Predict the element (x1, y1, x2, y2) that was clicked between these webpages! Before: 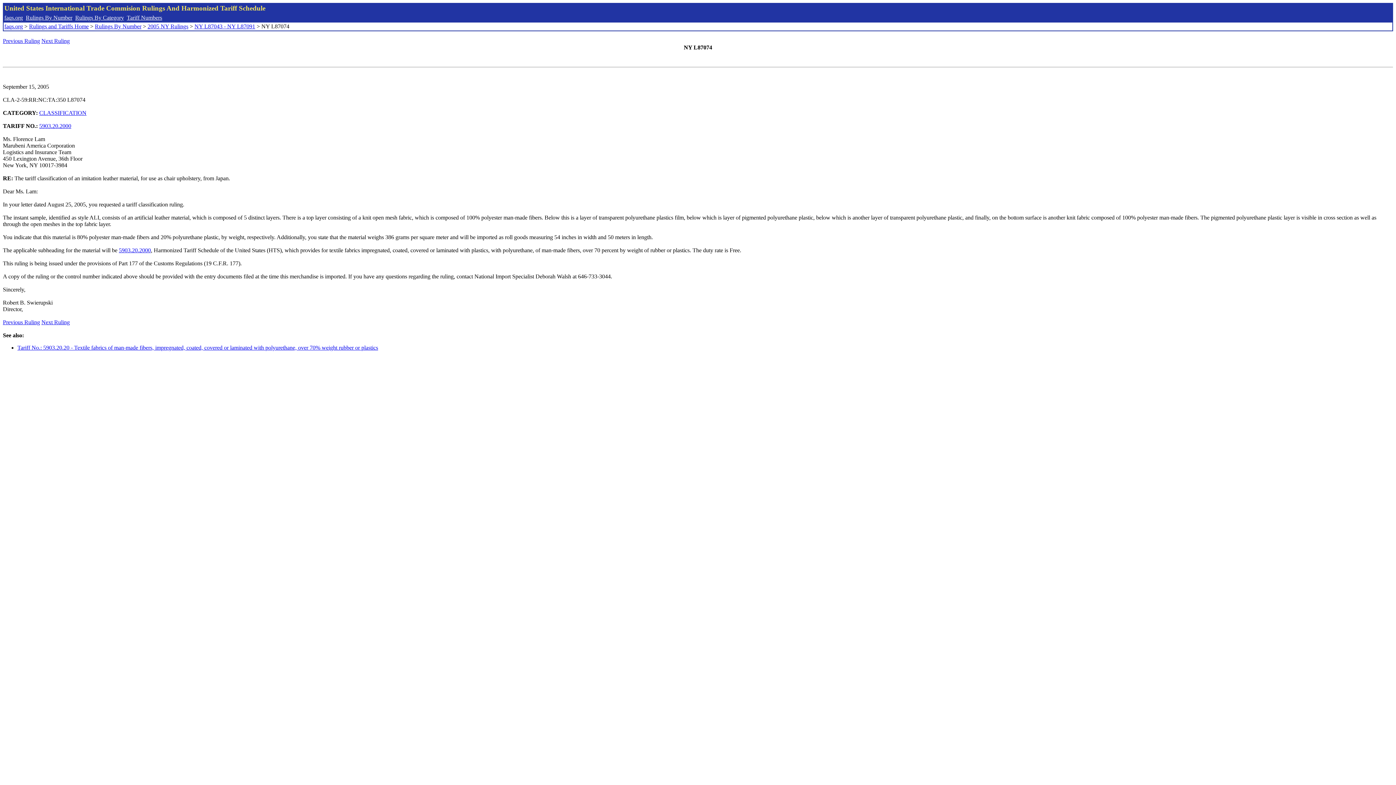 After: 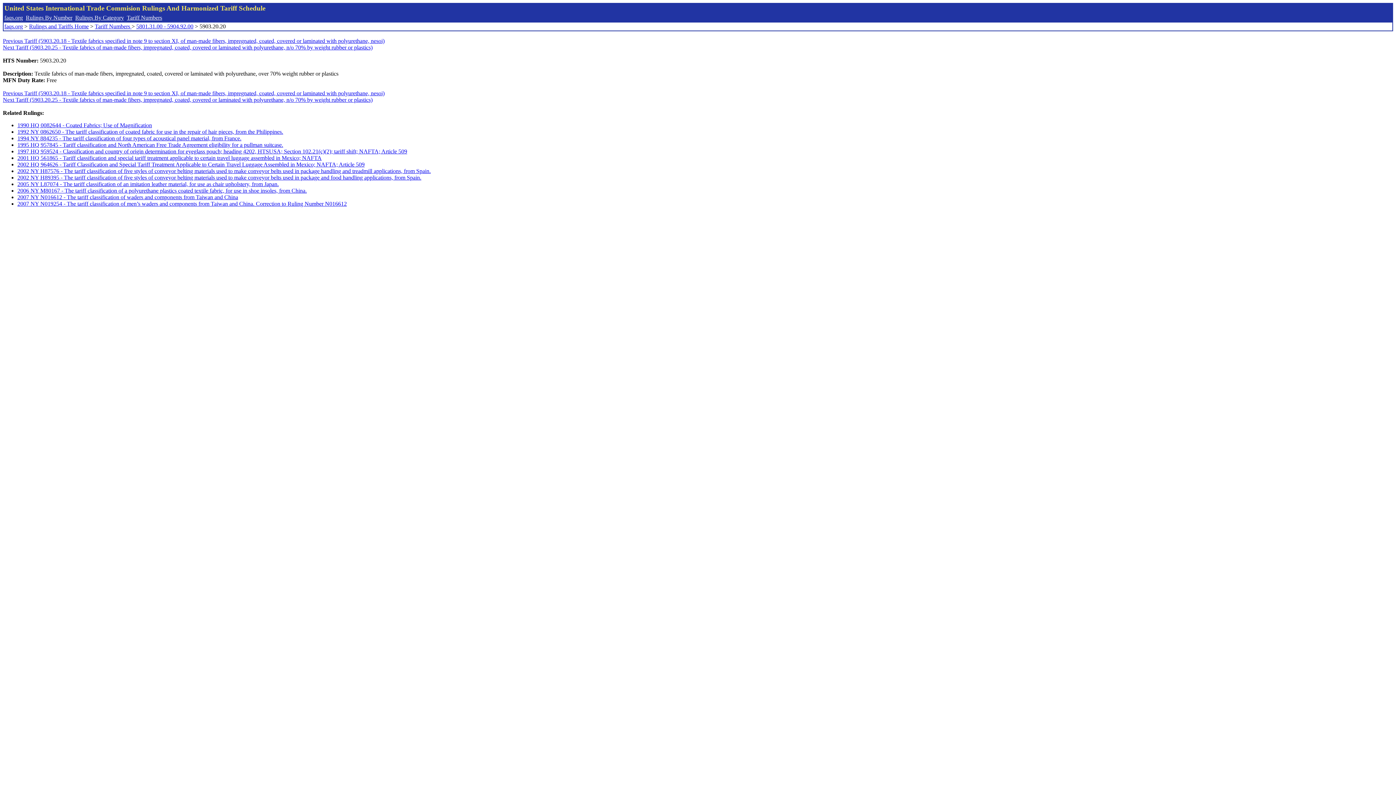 Action: label: 5903.20.2000 bbox: (39, 122, 71, 129)